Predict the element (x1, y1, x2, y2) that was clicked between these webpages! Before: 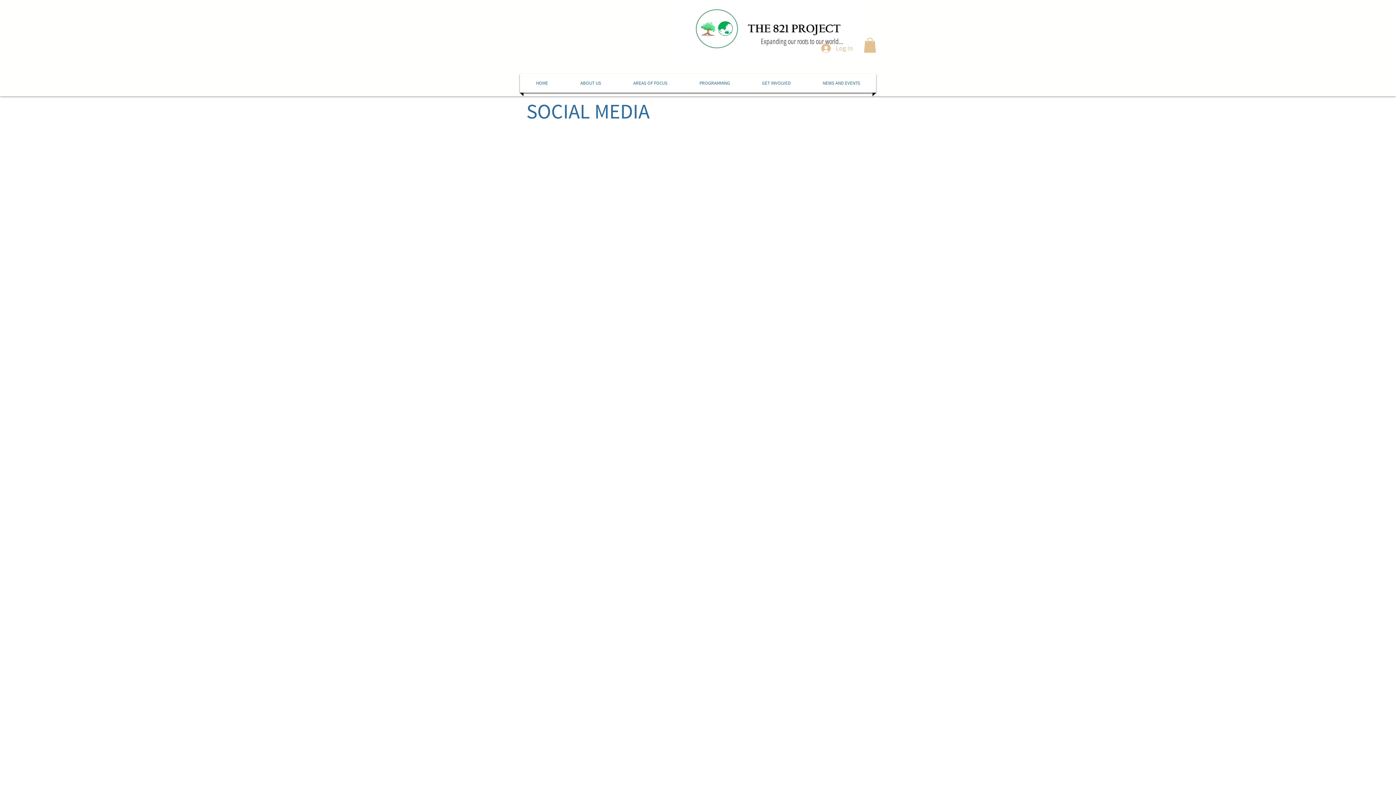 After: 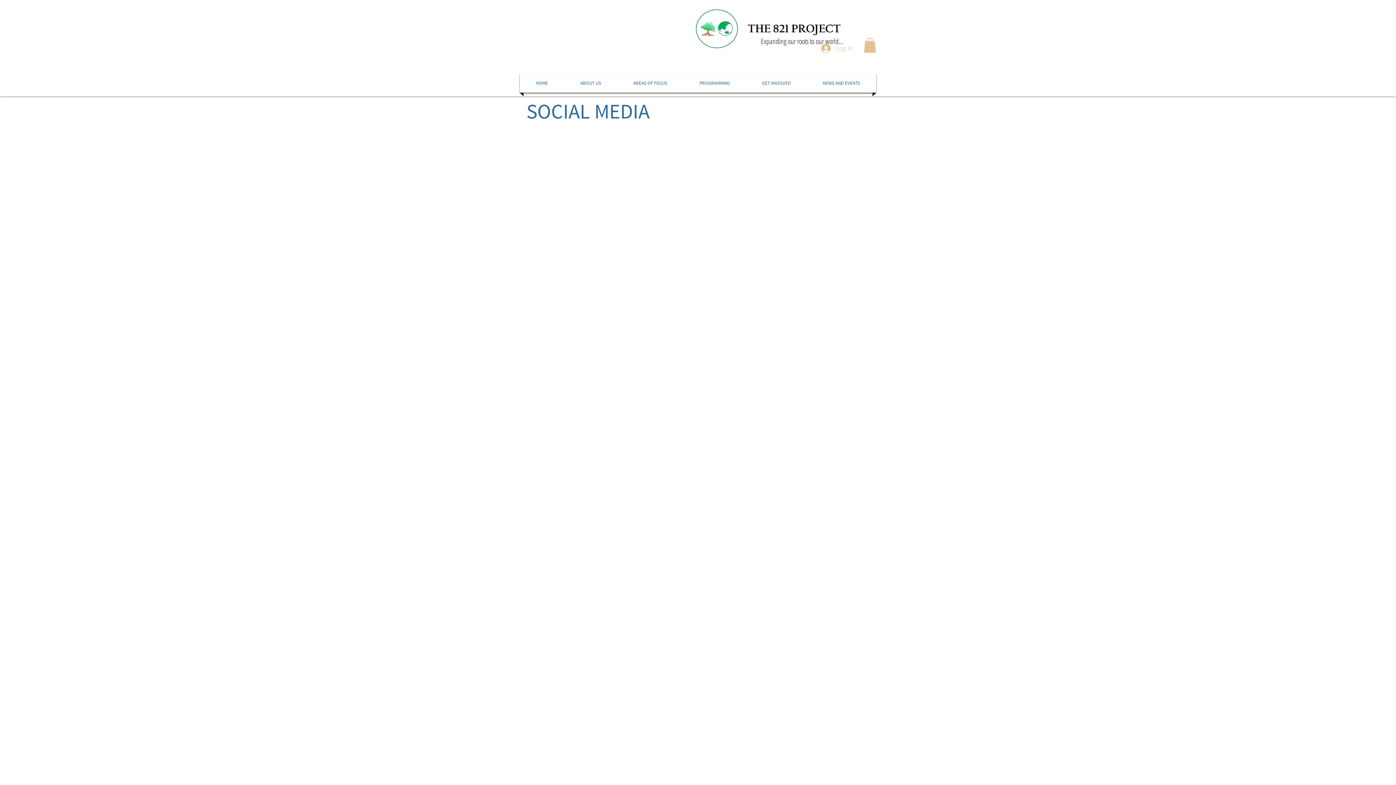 Action: bbox: (816, 41, 858, 55) label: Log In